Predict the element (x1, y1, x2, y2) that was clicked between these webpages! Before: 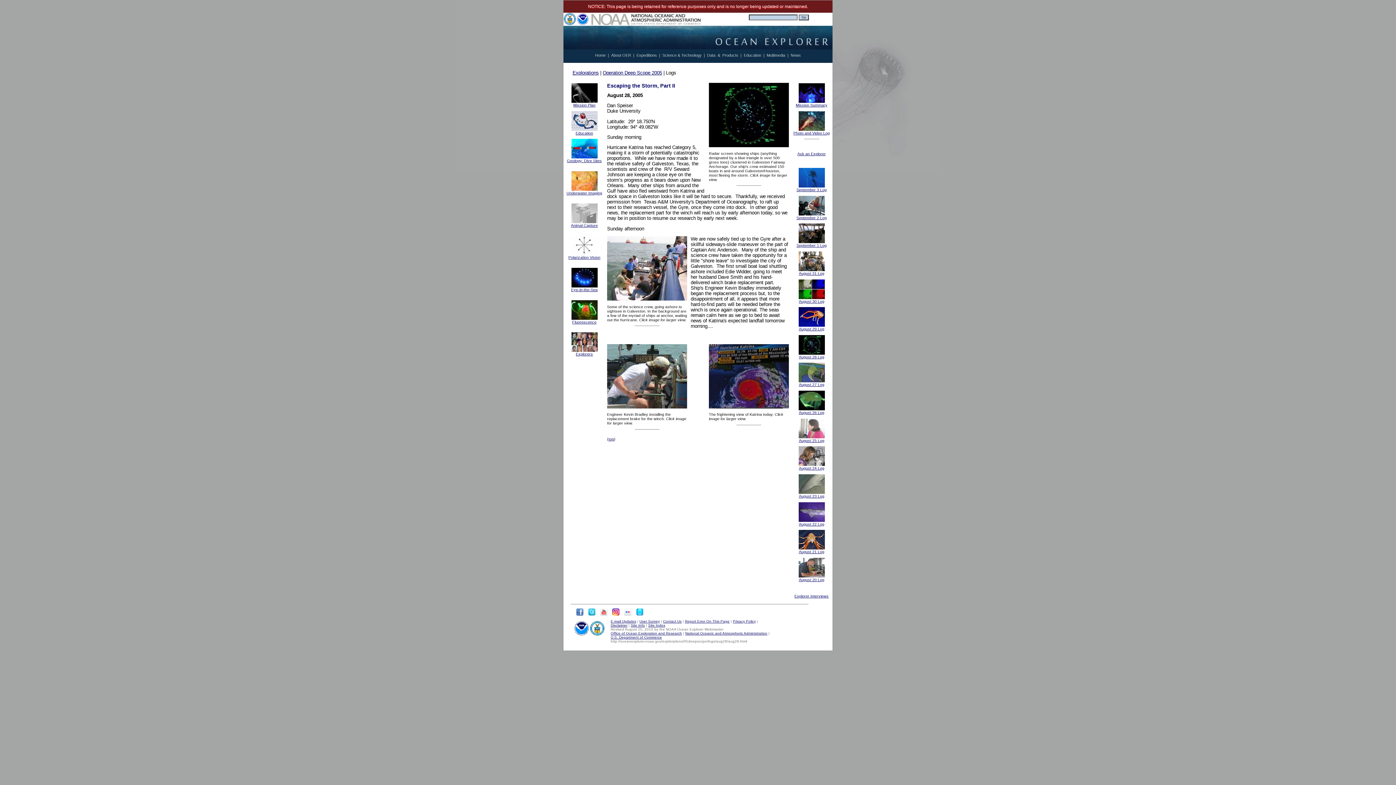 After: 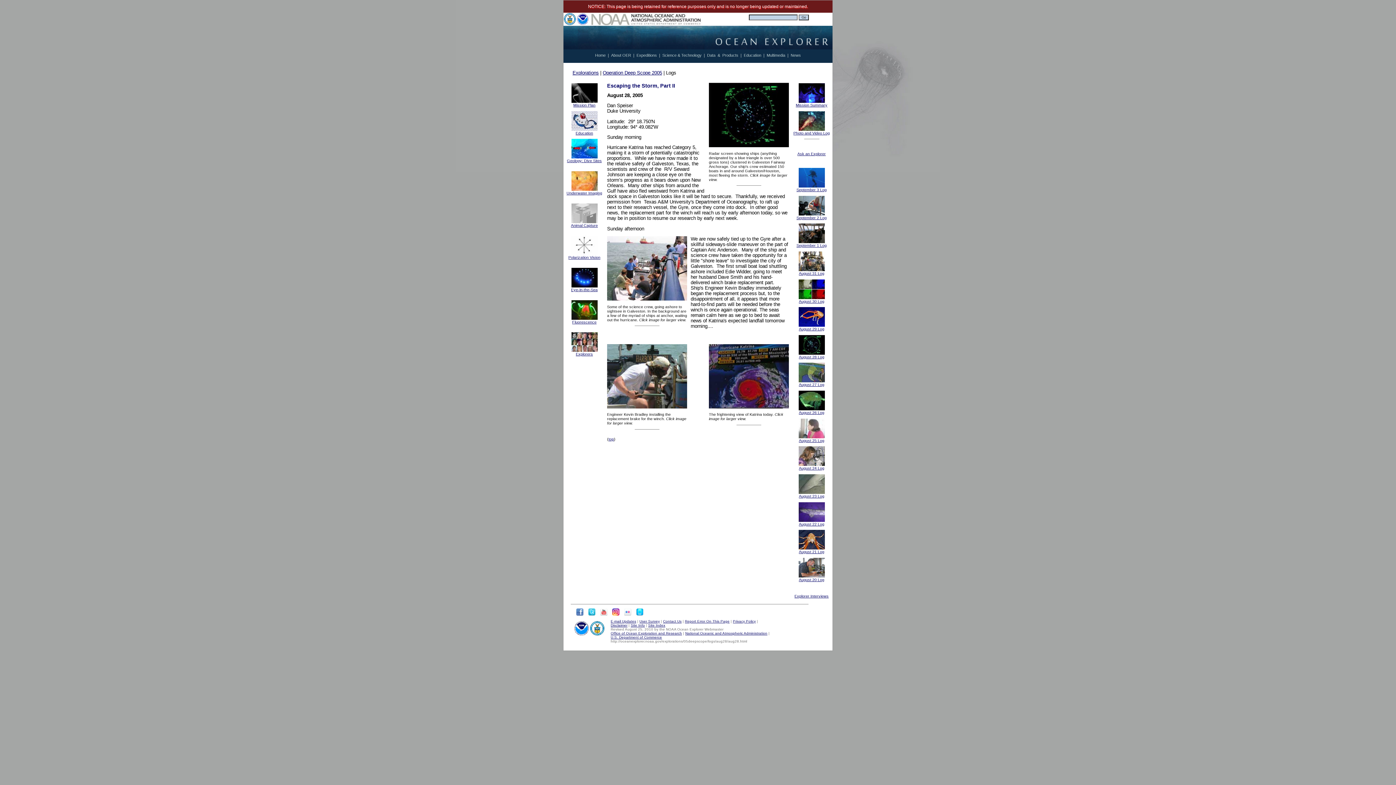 Action: bbox: (574, 632, 589, 636)